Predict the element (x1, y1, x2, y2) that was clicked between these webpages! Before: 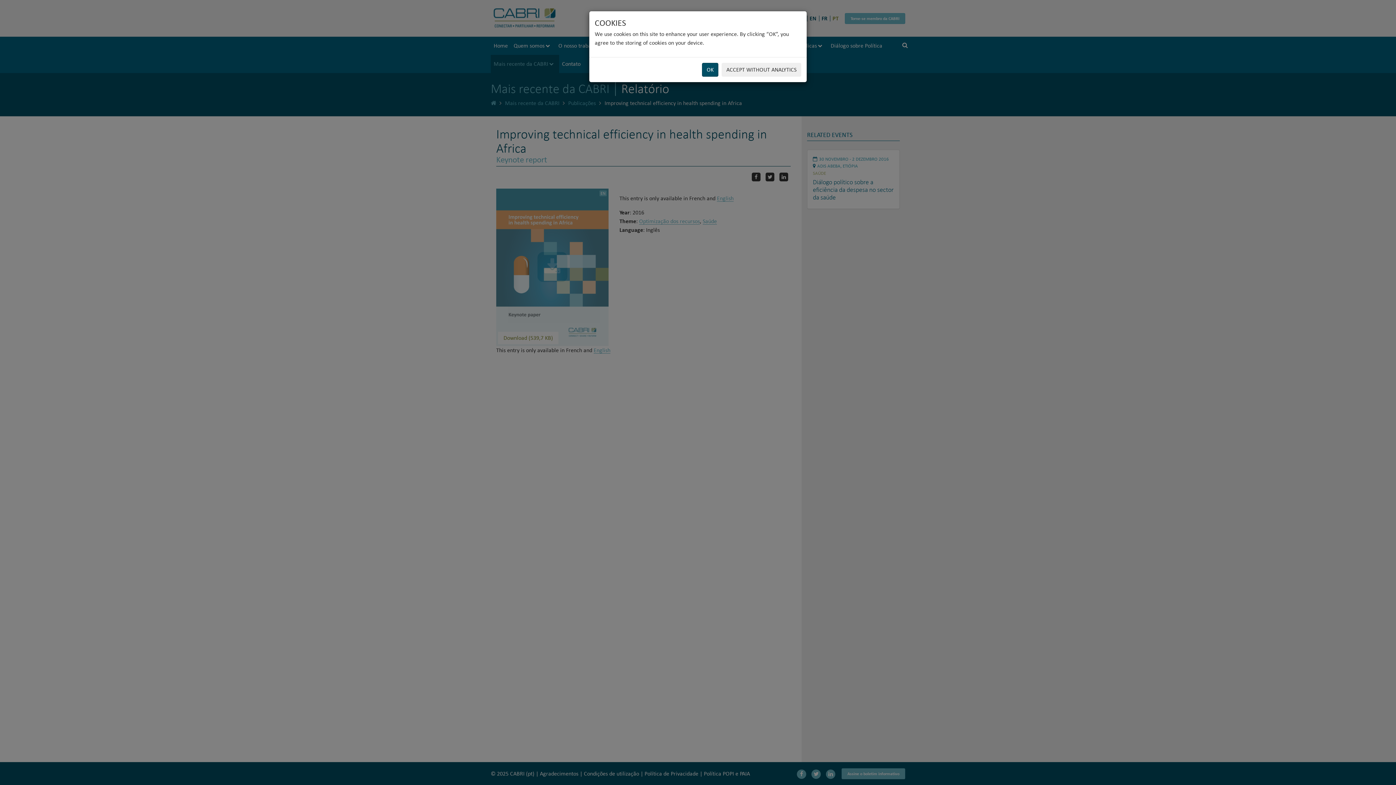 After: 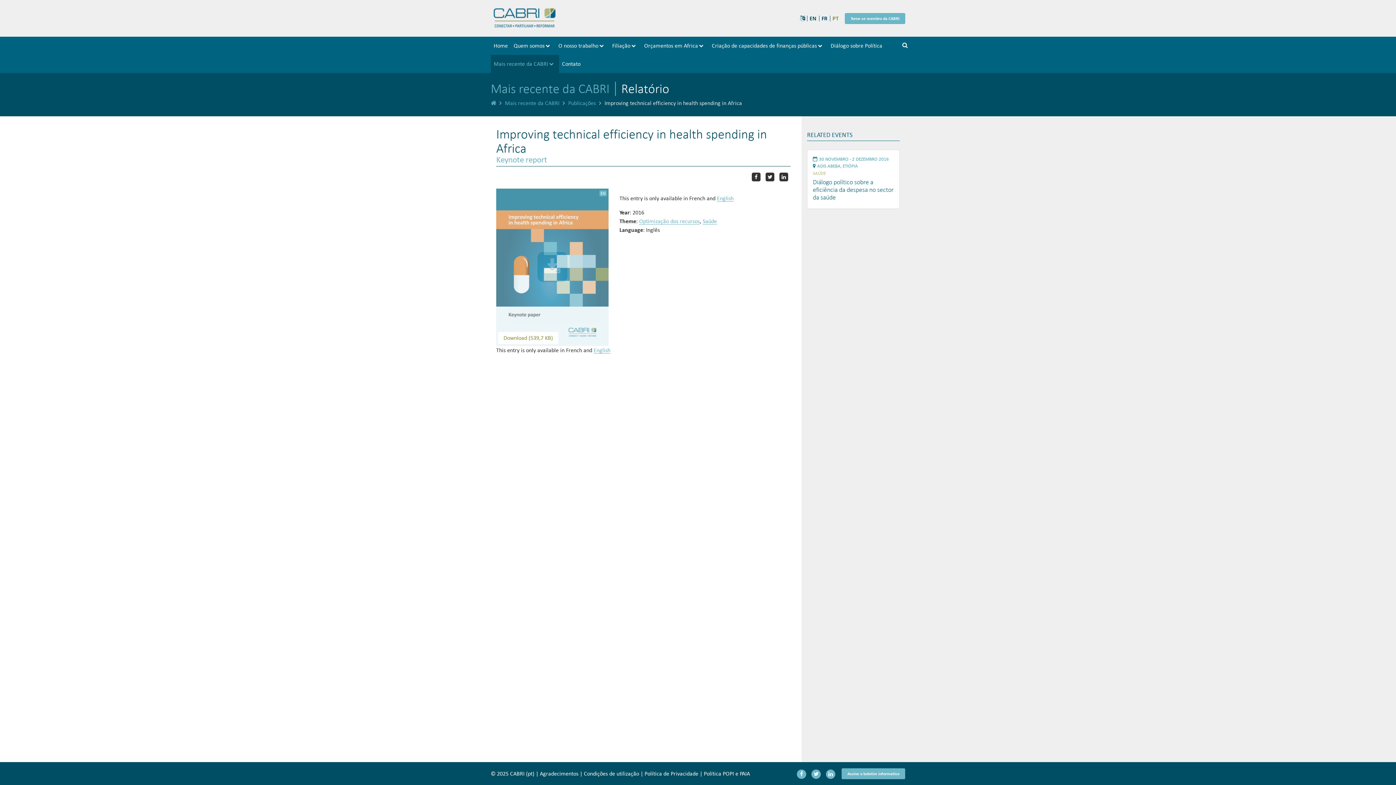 Action: bbox: (721, 62, 801, 76) label: ACCEPT WITHOUT ANALYTICS